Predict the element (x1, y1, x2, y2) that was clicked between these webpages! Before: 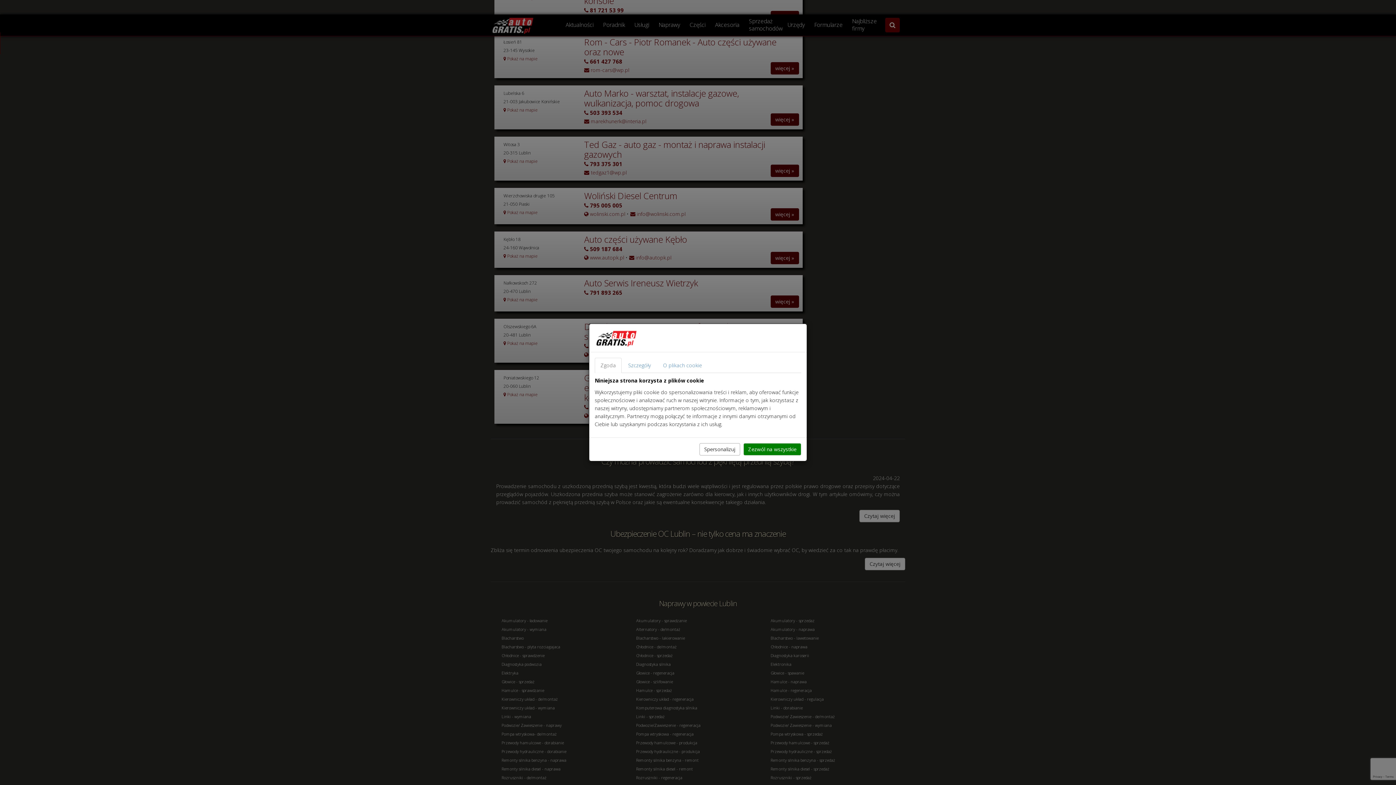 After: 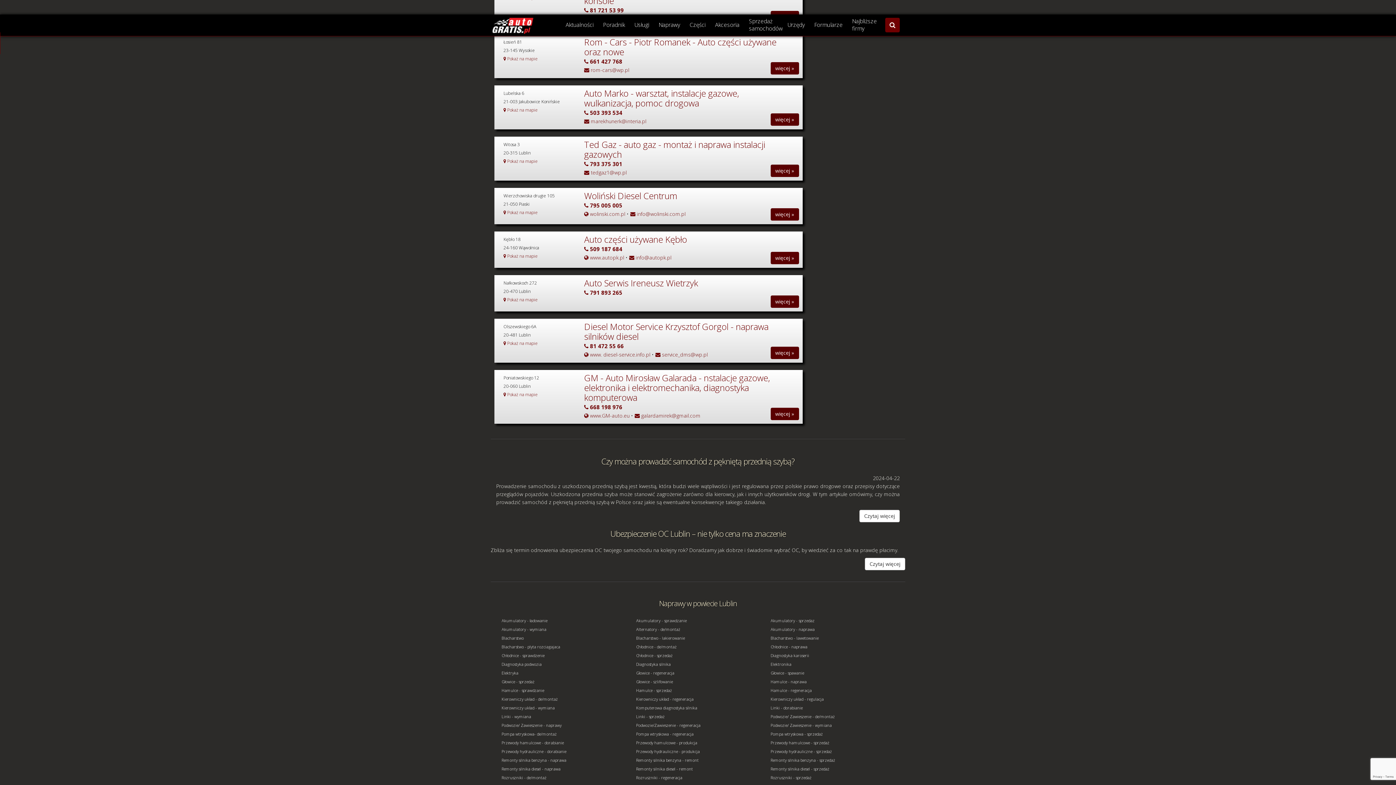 Action: bbox: (743, 443, 801, 455) label: Zezwól na wszystkie